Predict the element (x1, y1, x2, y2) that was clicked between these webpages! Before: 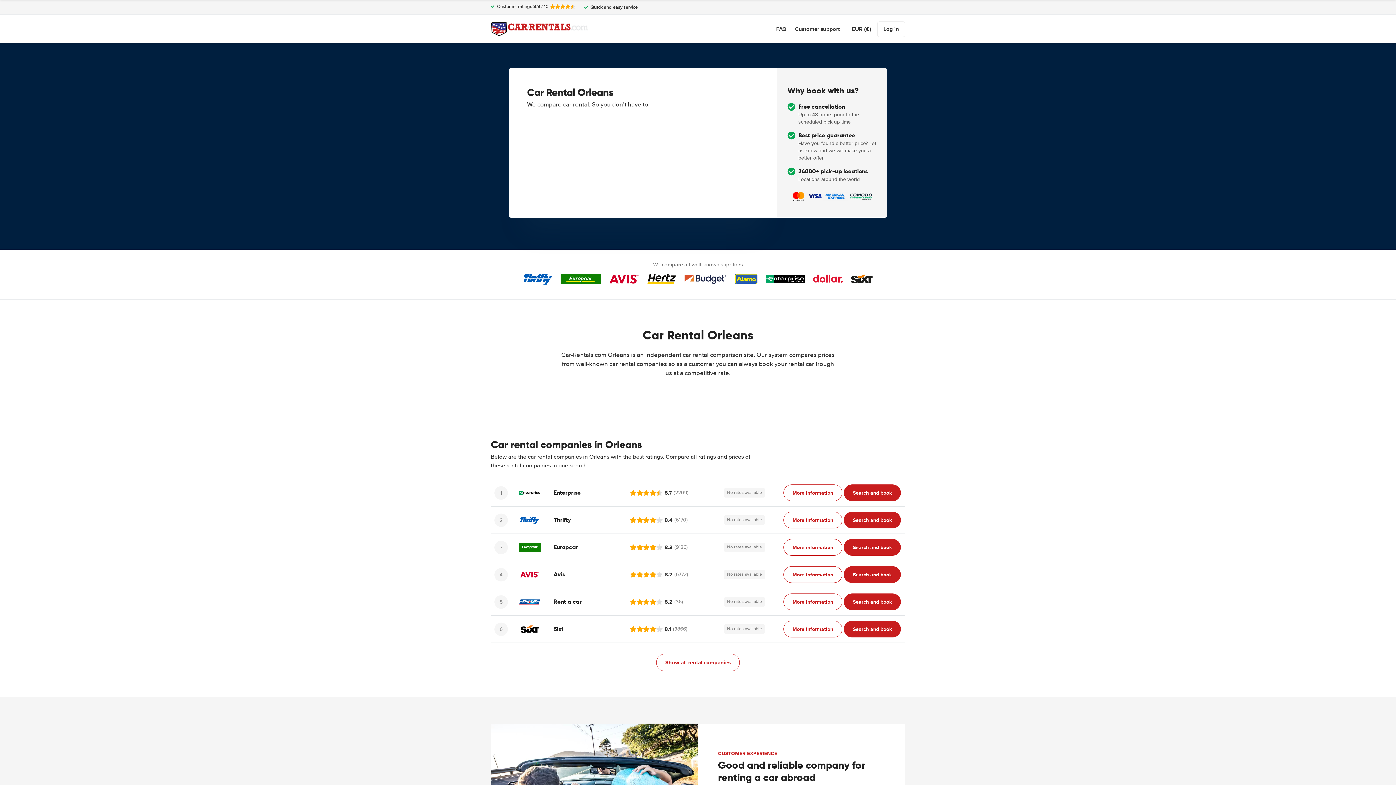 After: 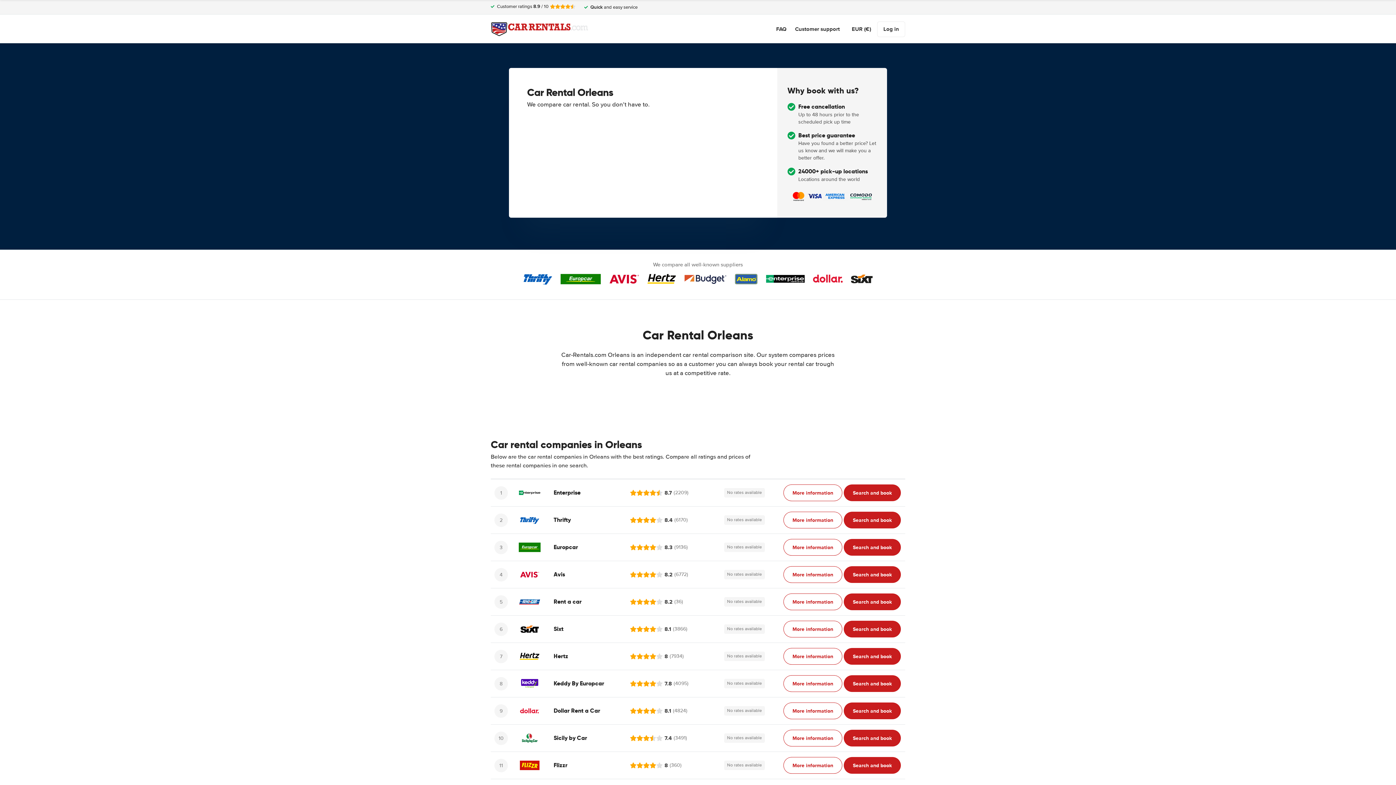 Action: label: Show all rental companies bbox: (656, 654, 740, 671)